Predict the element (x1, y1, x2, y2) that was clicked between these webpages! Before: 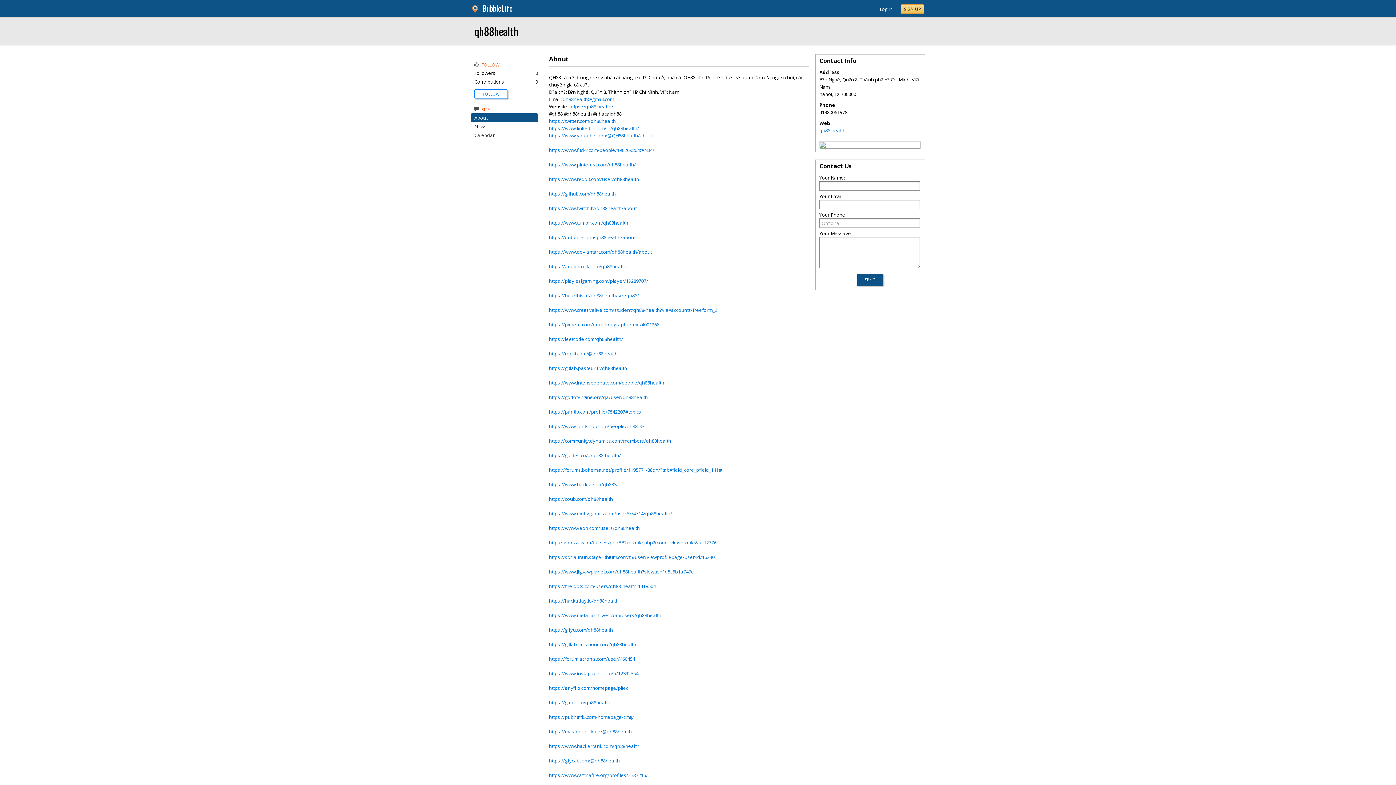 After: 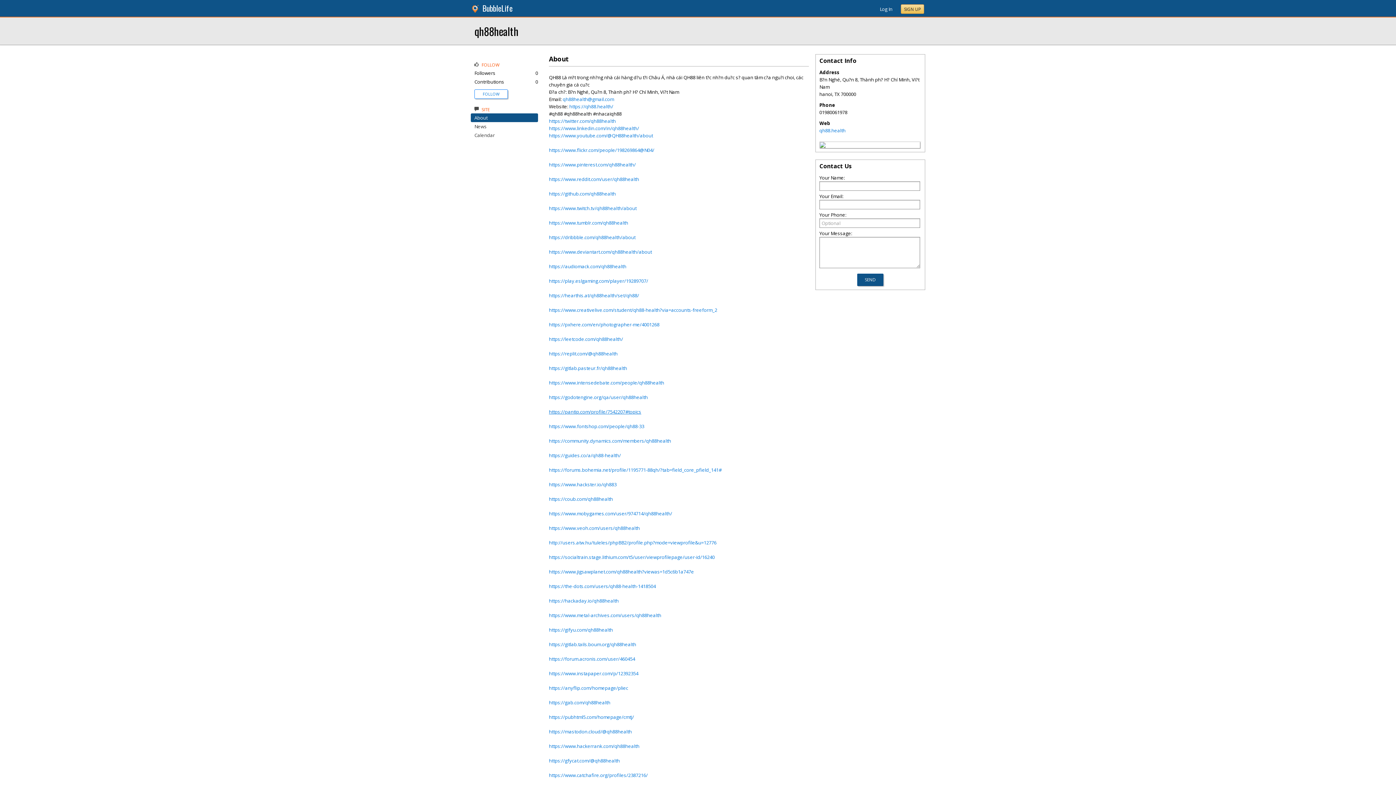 Action: bbox: (549, 408, 641, 415) label: https://pantip.com/profile/7542207#topics